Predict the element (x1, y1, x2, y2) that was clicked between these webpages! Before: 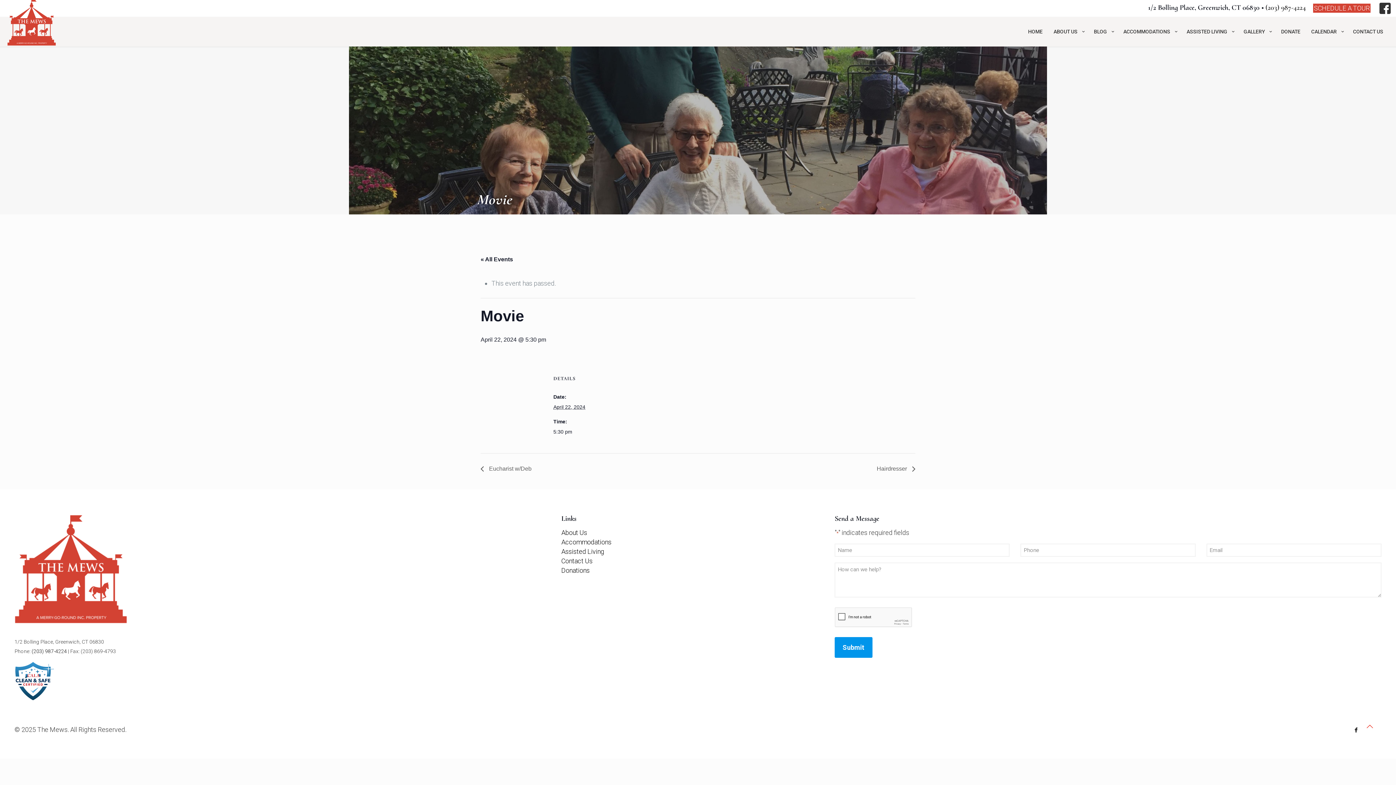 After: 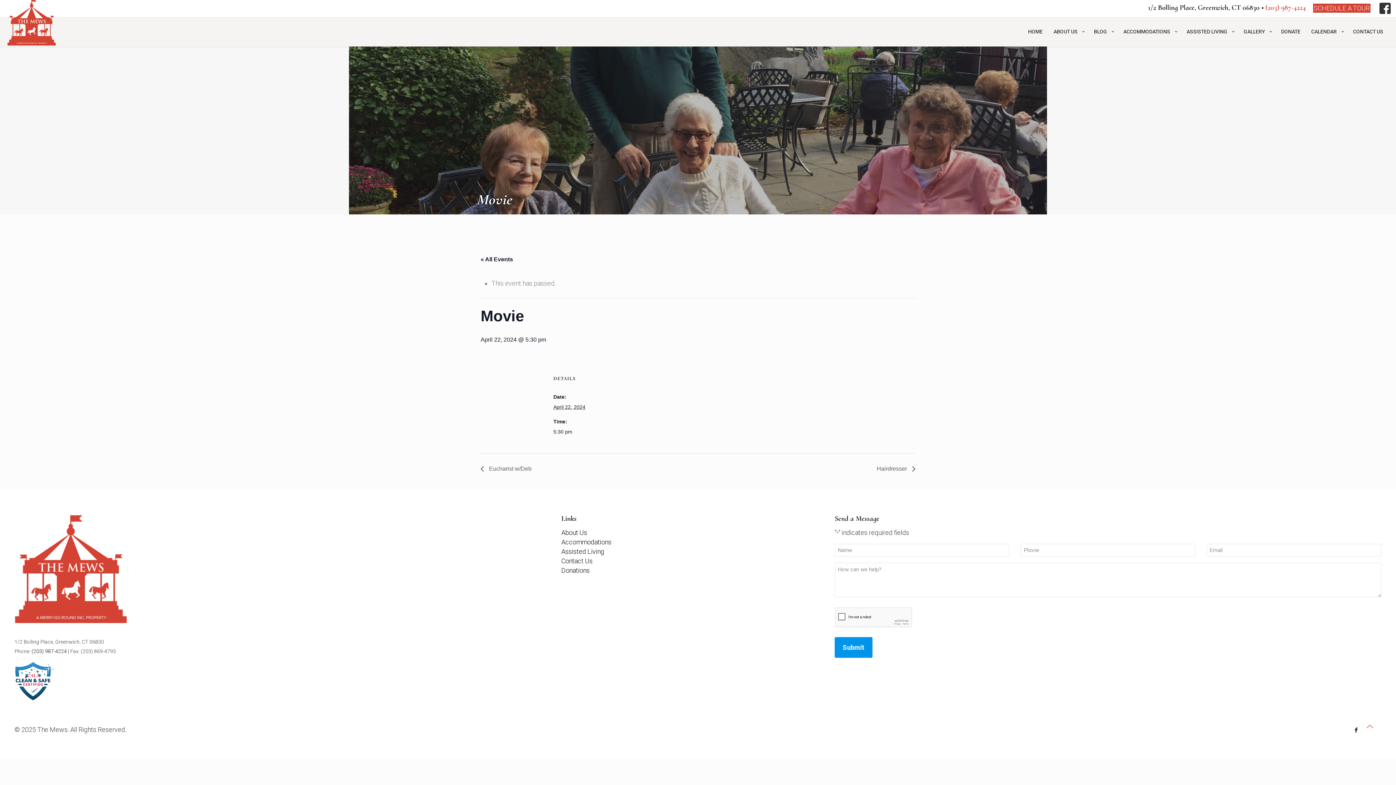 Action: bbox: (1265, 3, 1306, 12) label: (203) 987-4224